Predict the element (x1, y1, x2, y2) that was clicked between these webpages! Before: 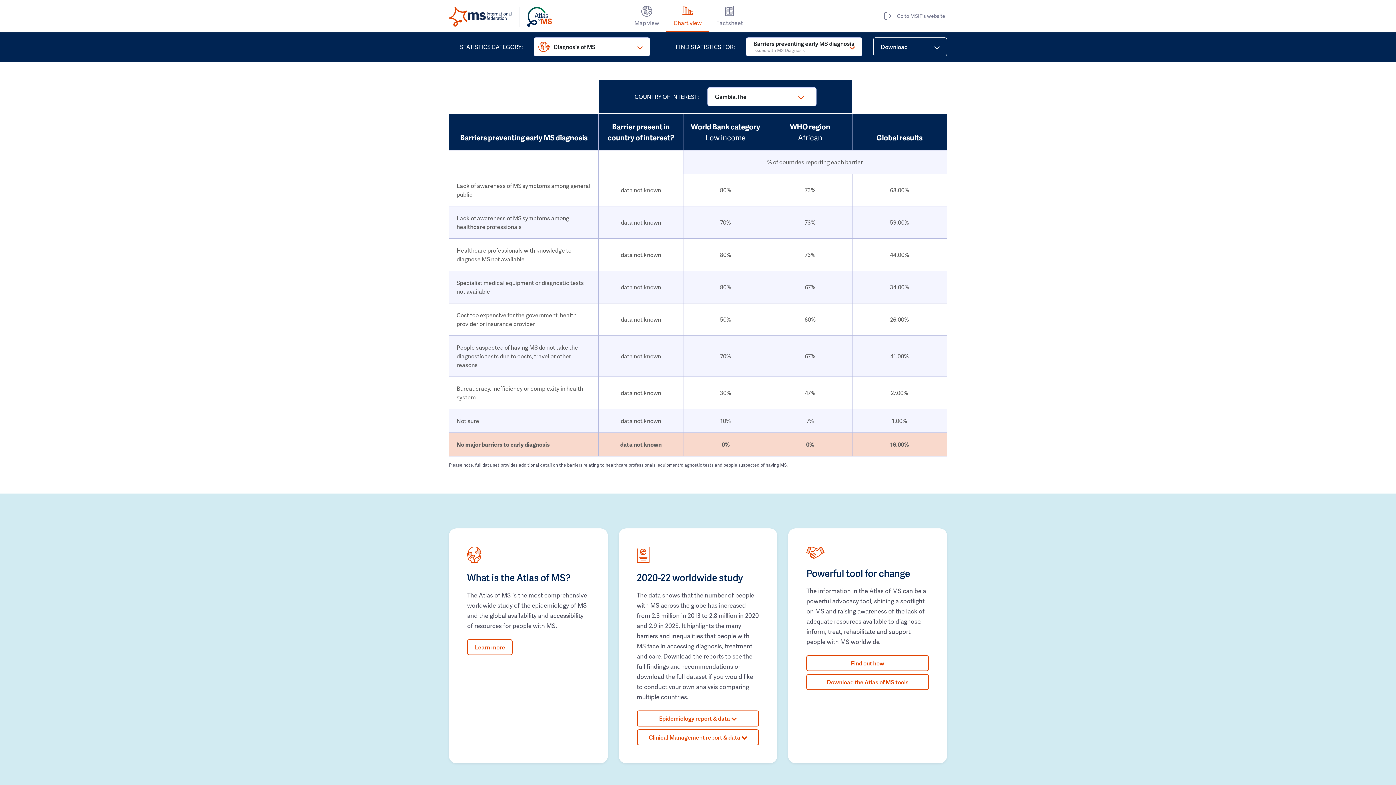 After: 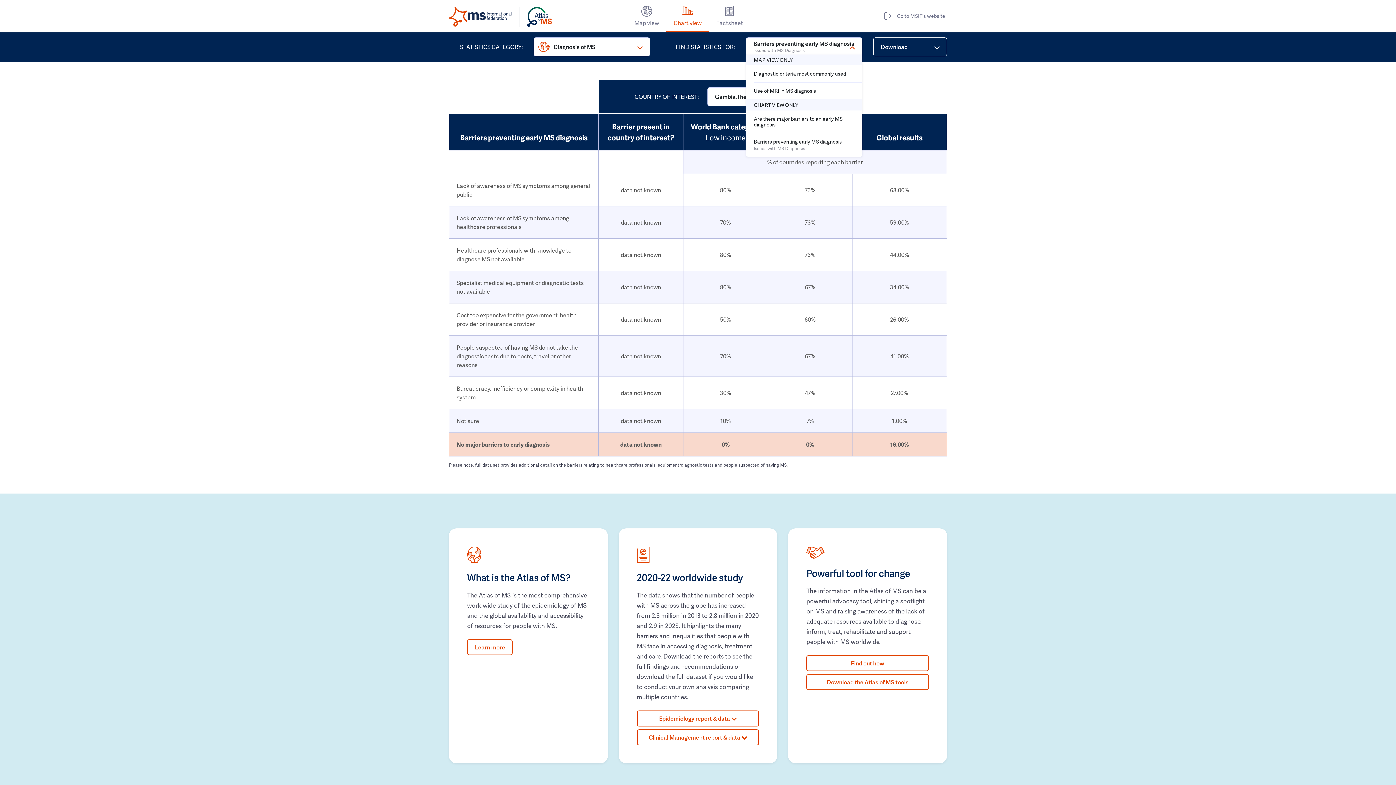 Action: label: Barriers preventing early MS diagnosis
Issues with MS Diagnosis bbox: (746, 37, 862, 56)